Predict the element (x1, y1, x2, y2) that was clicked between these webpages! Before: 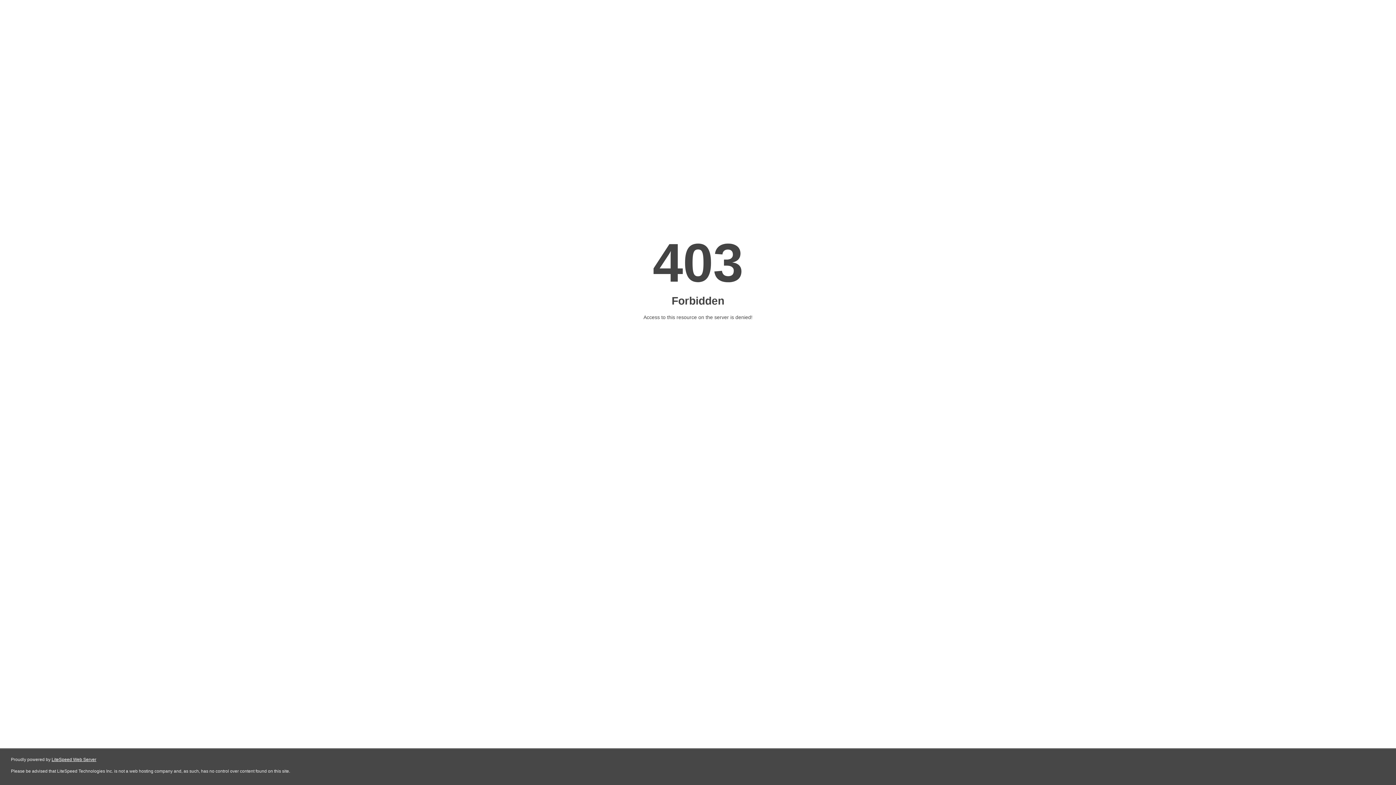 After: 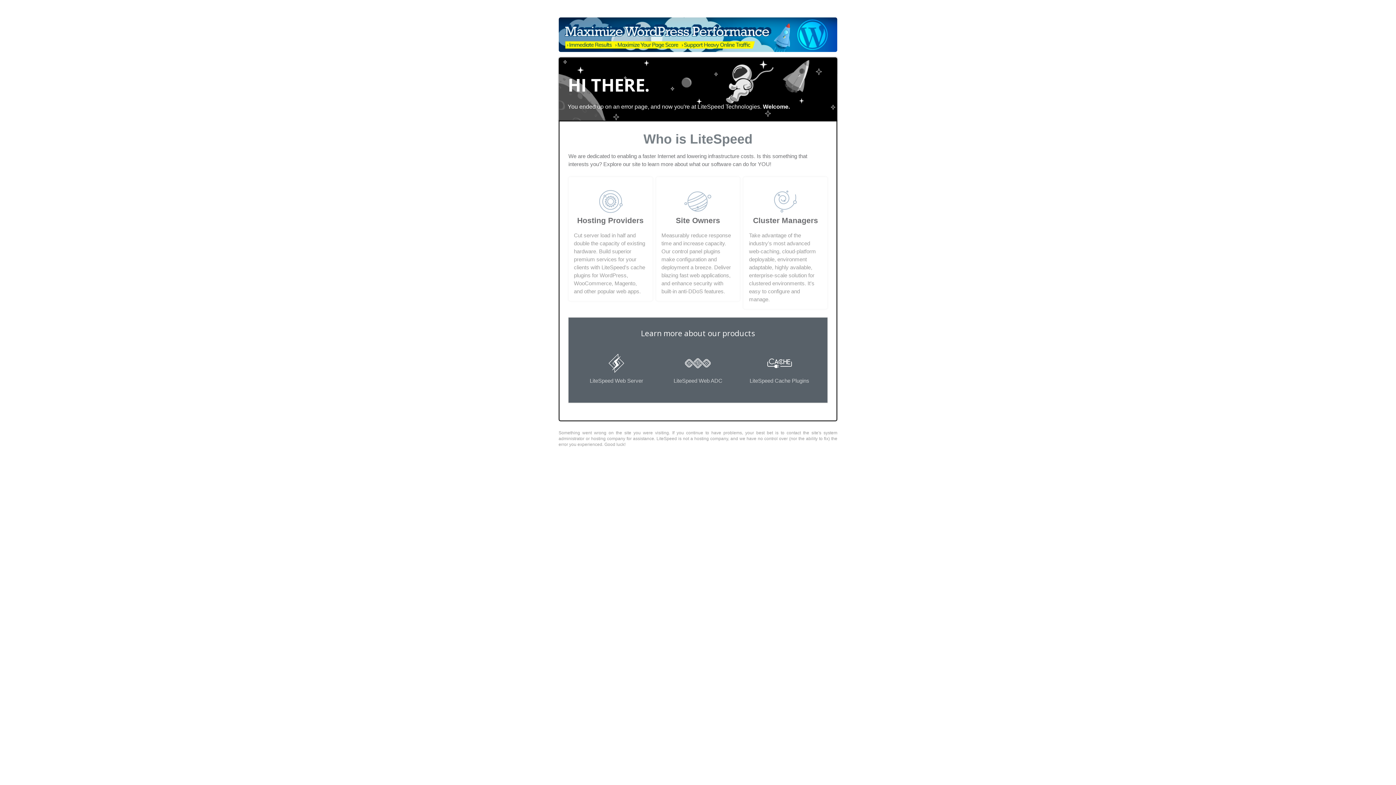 Action: label: LiteSpeed Web Server bbox: (51, 757, 96, 762)